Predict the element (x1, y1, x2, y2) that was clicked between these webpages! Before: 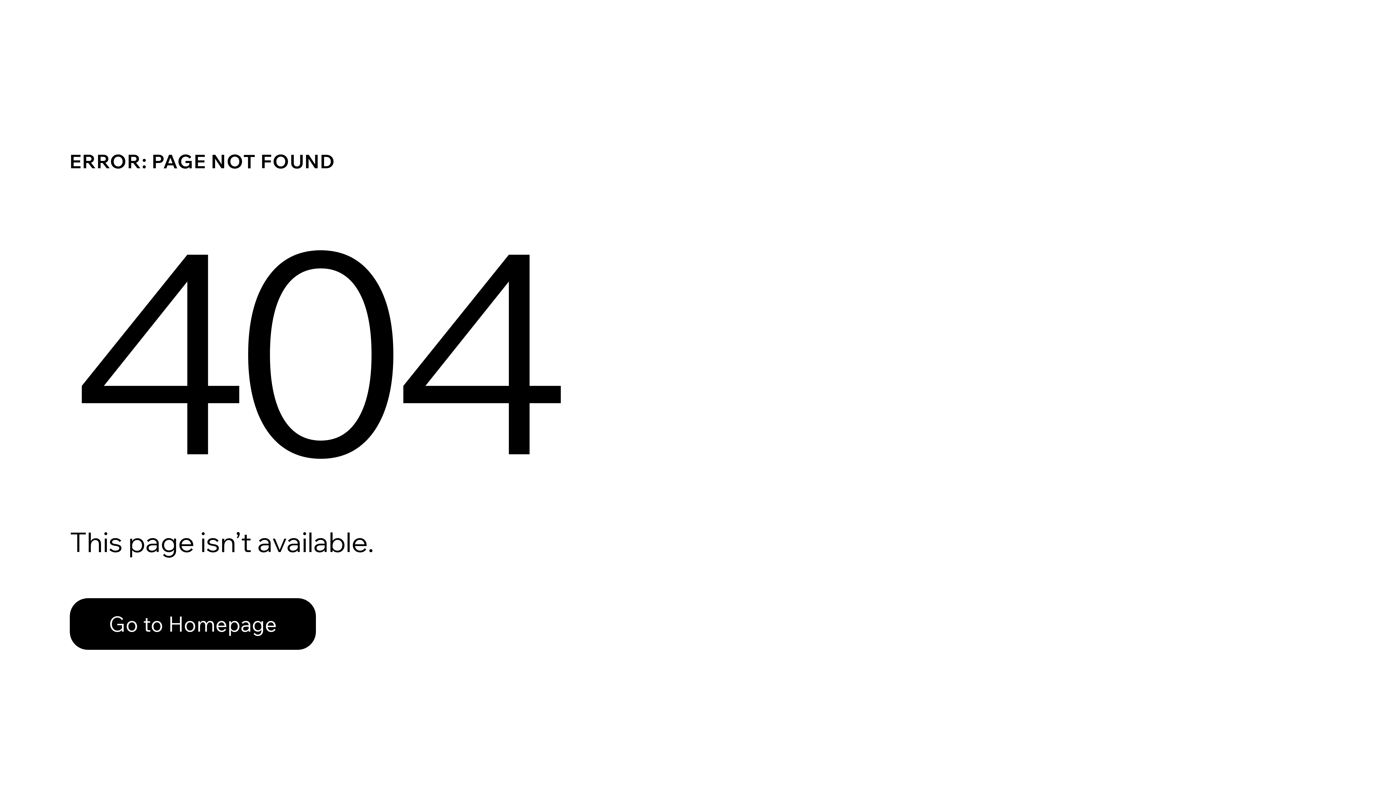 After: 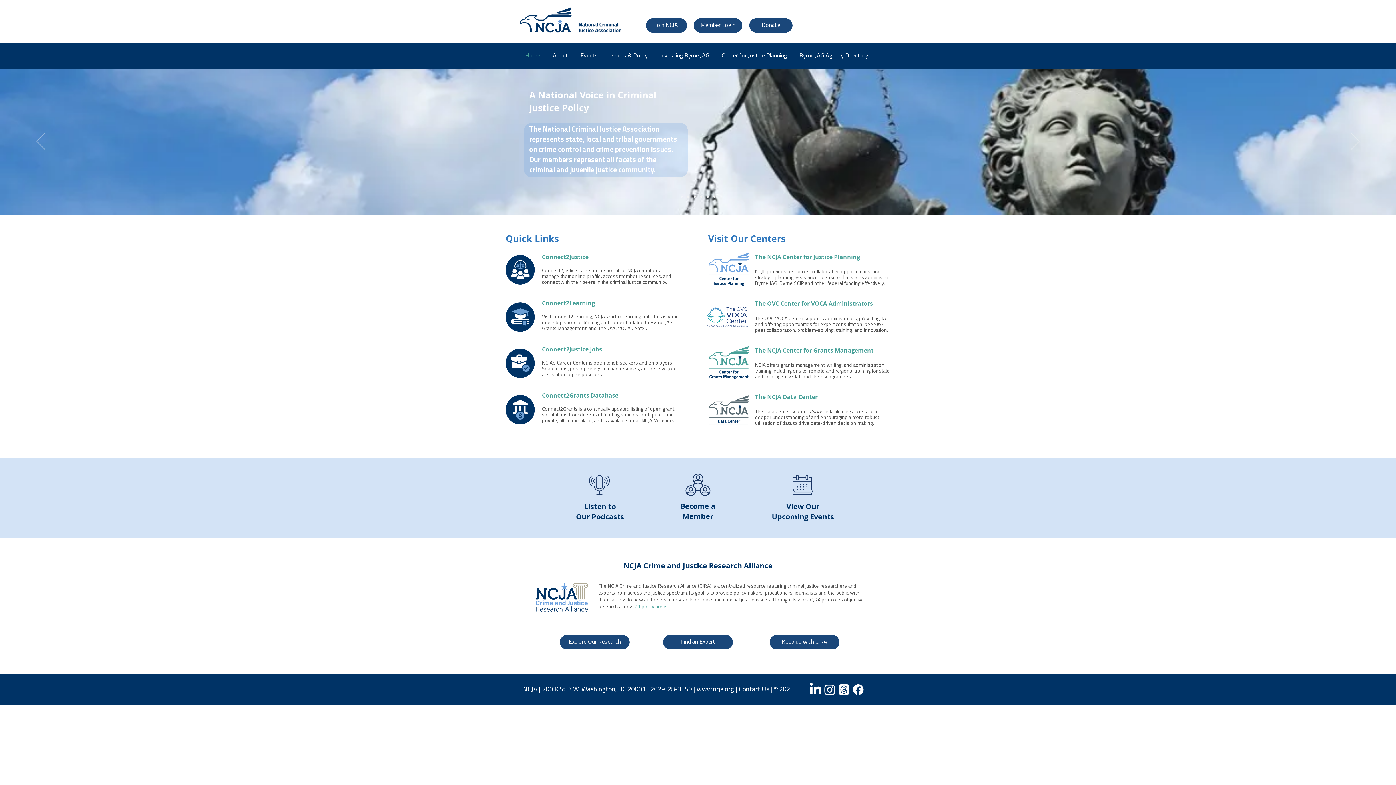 Action: bbox: (69, 598, 316, 650) label: Go to Homepage